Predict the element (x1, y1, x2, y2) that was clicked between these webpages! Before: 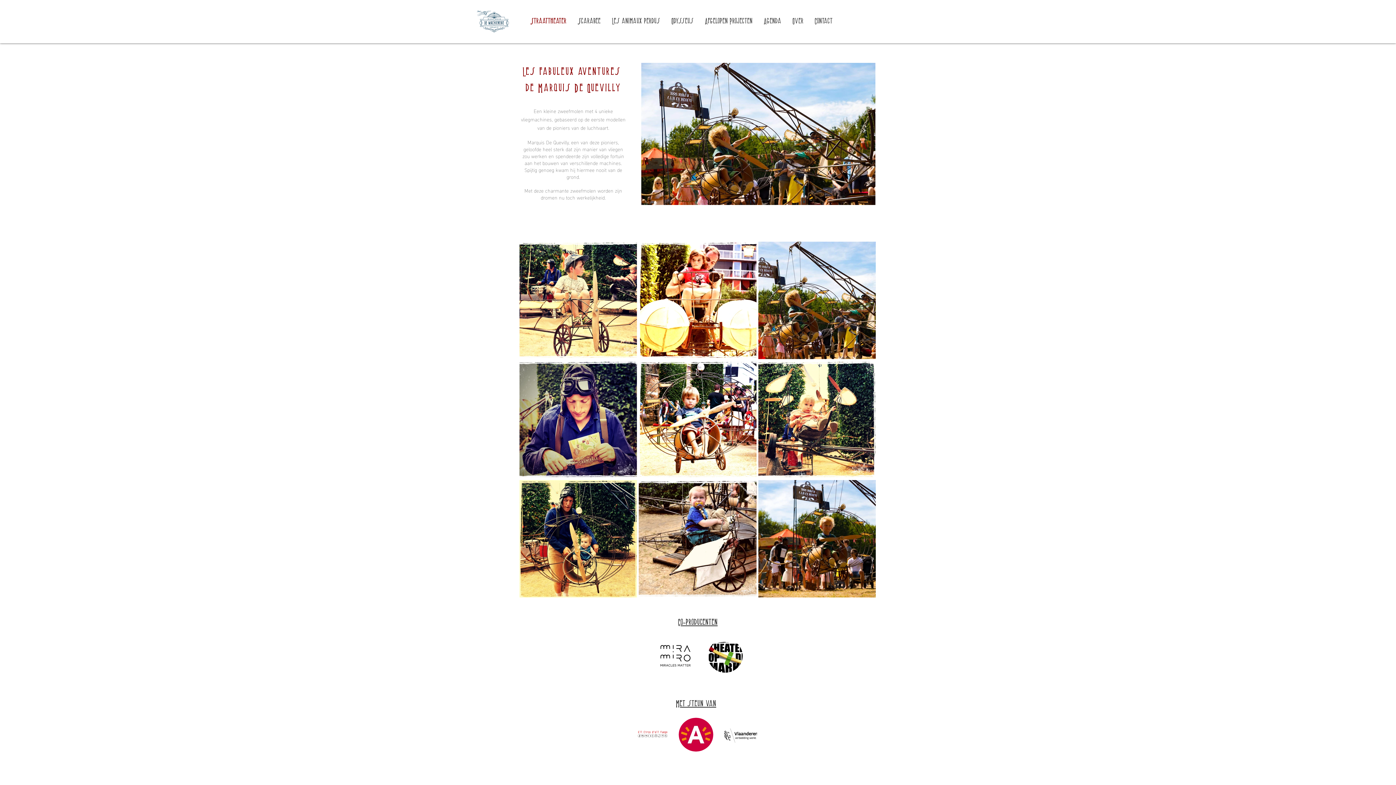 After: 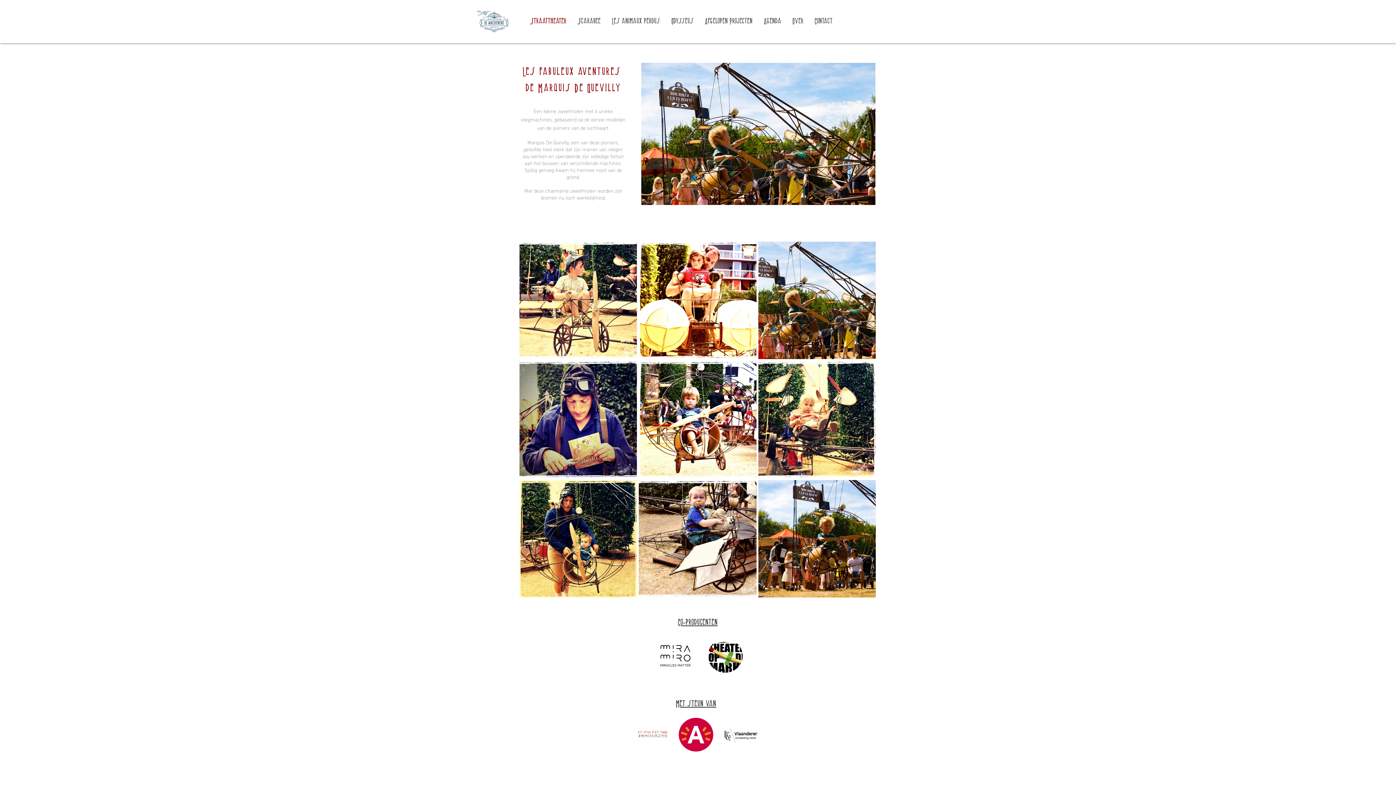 Action: bbox: (653, 634, 697, 677)